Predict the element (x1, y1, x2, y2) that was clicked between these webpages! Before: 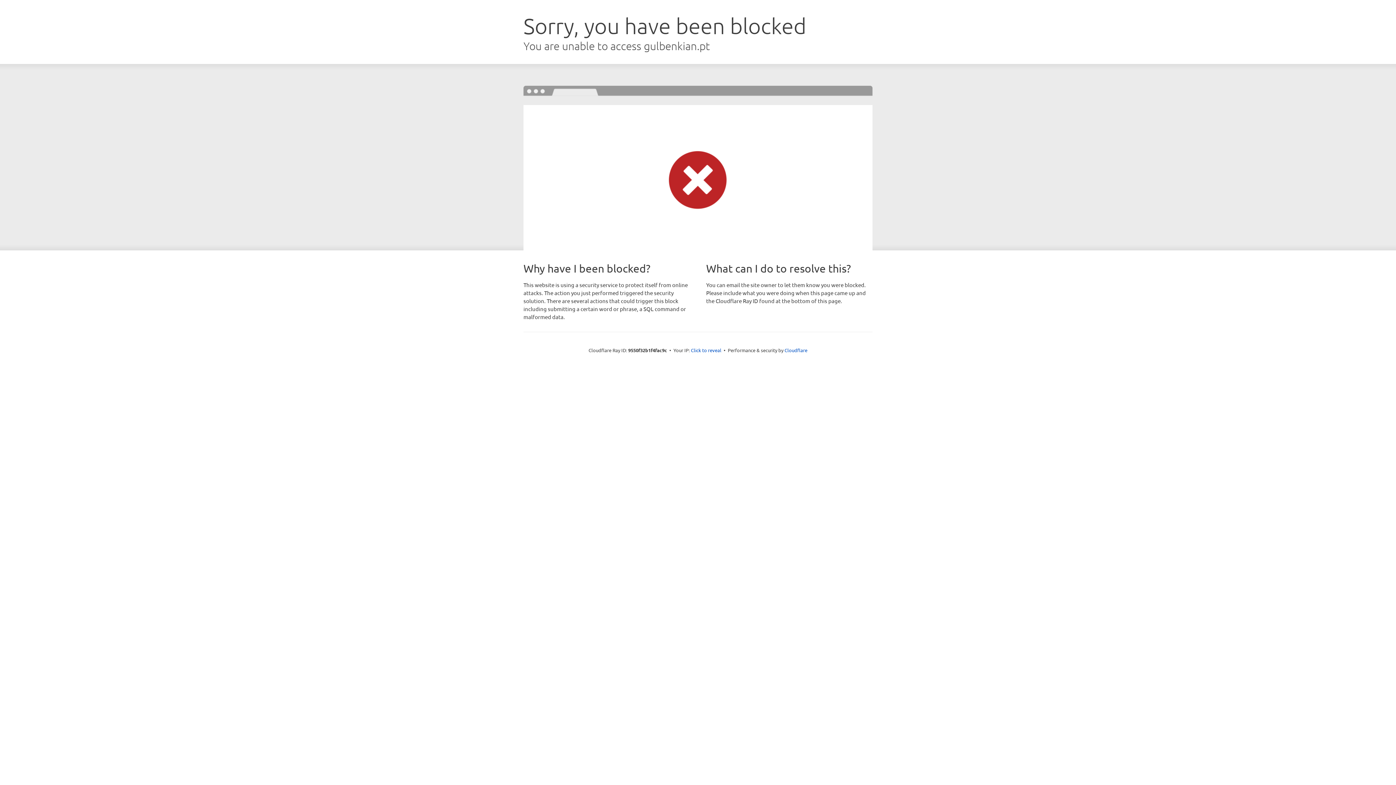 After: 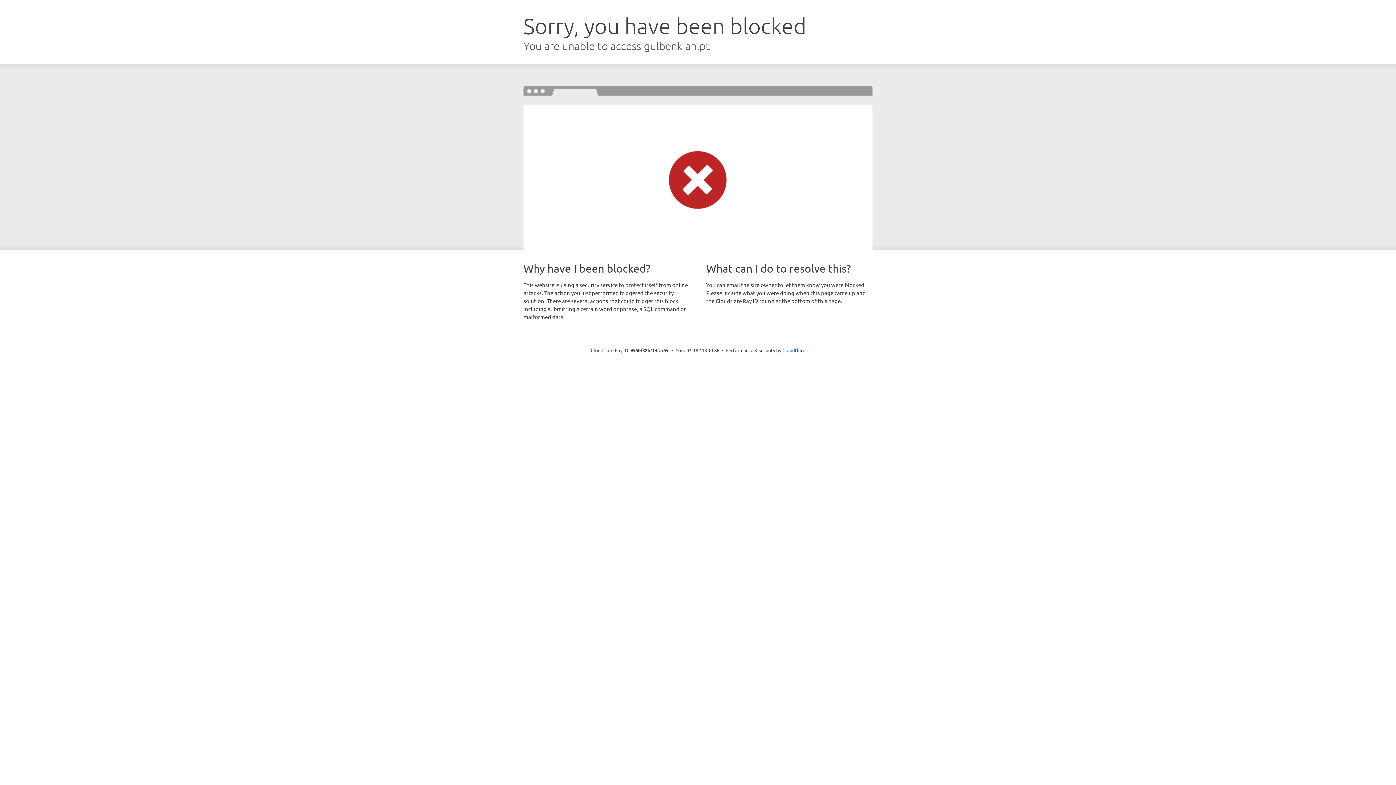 Action: bbox: (691, 346, 721, 353) label: Click to reveal